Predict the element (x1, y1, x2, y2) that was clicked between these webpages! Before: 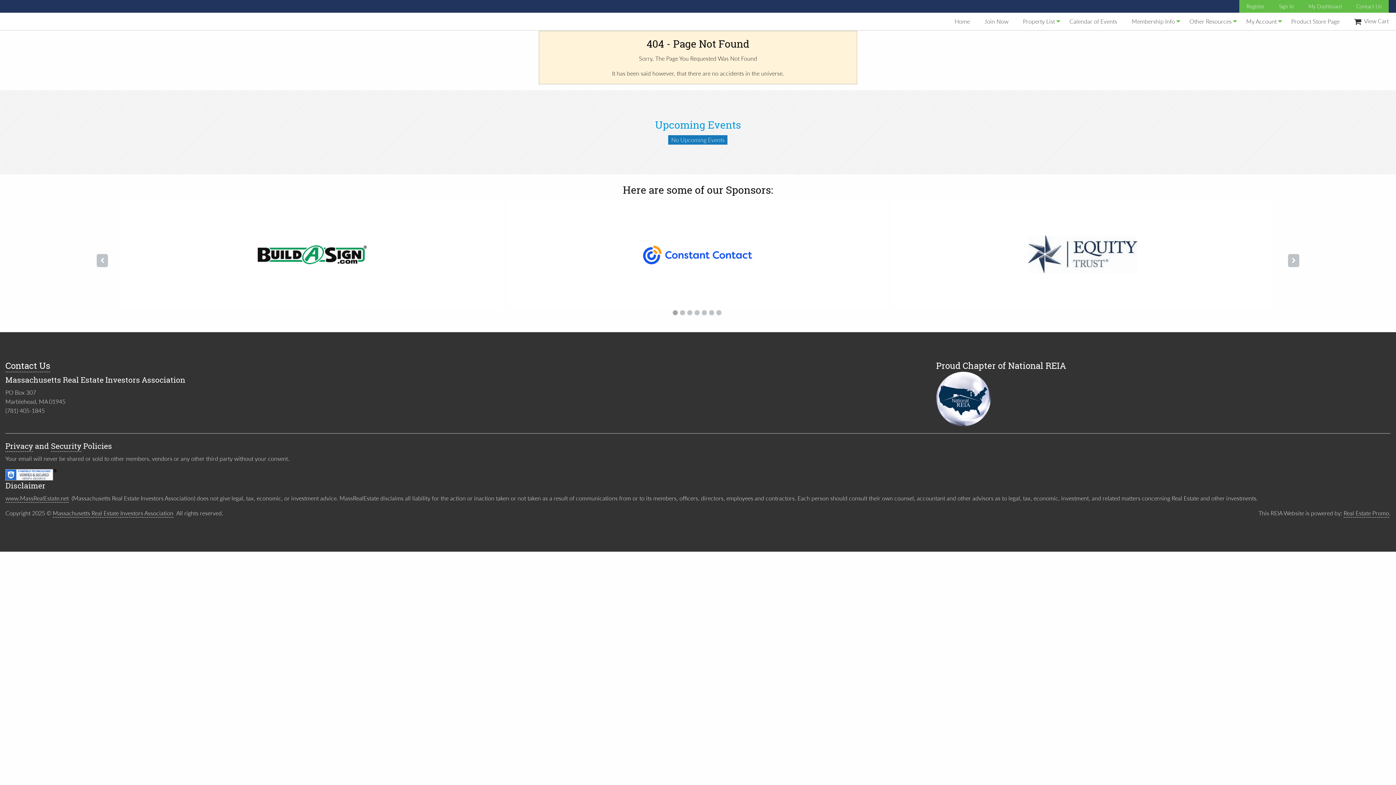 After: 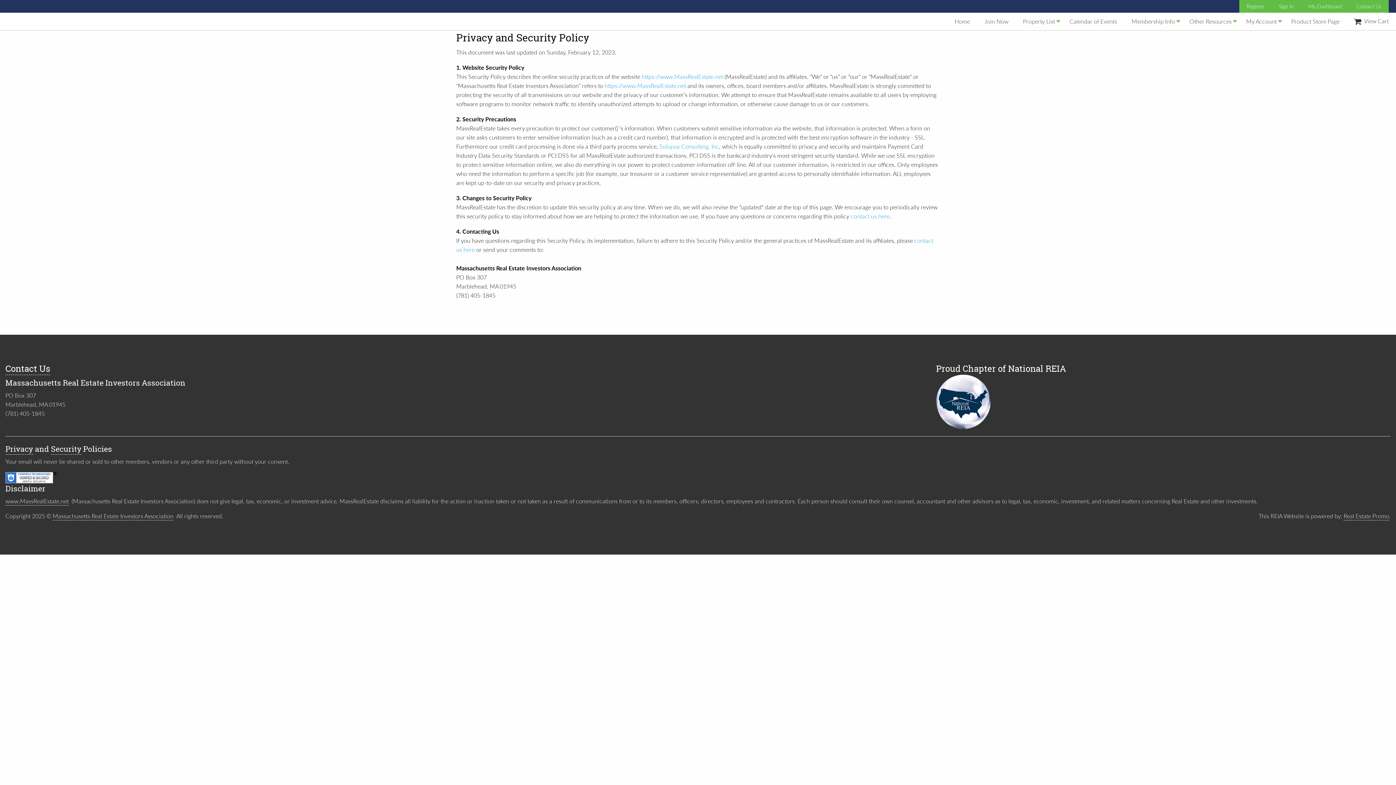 Action: label: Security bbox: (50, 441, 81, 452)